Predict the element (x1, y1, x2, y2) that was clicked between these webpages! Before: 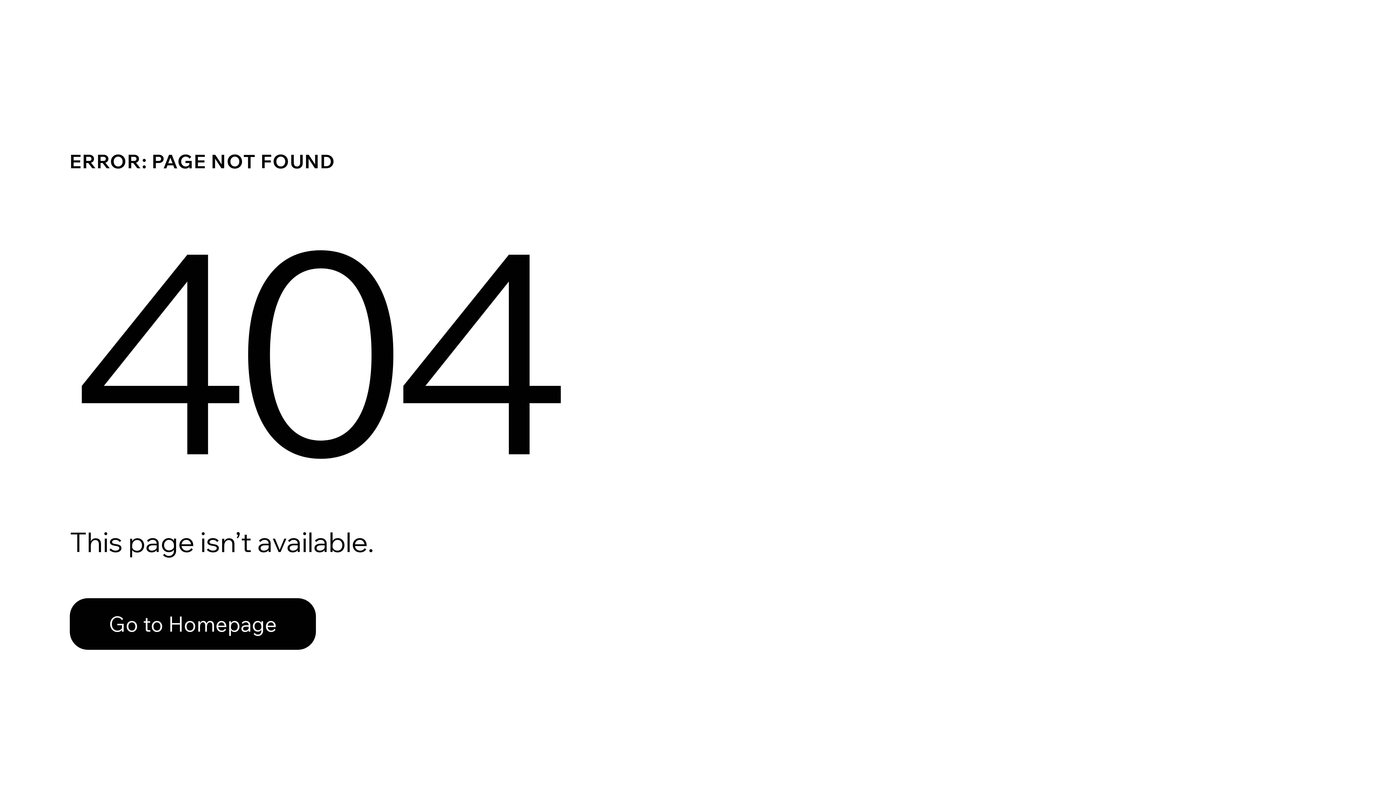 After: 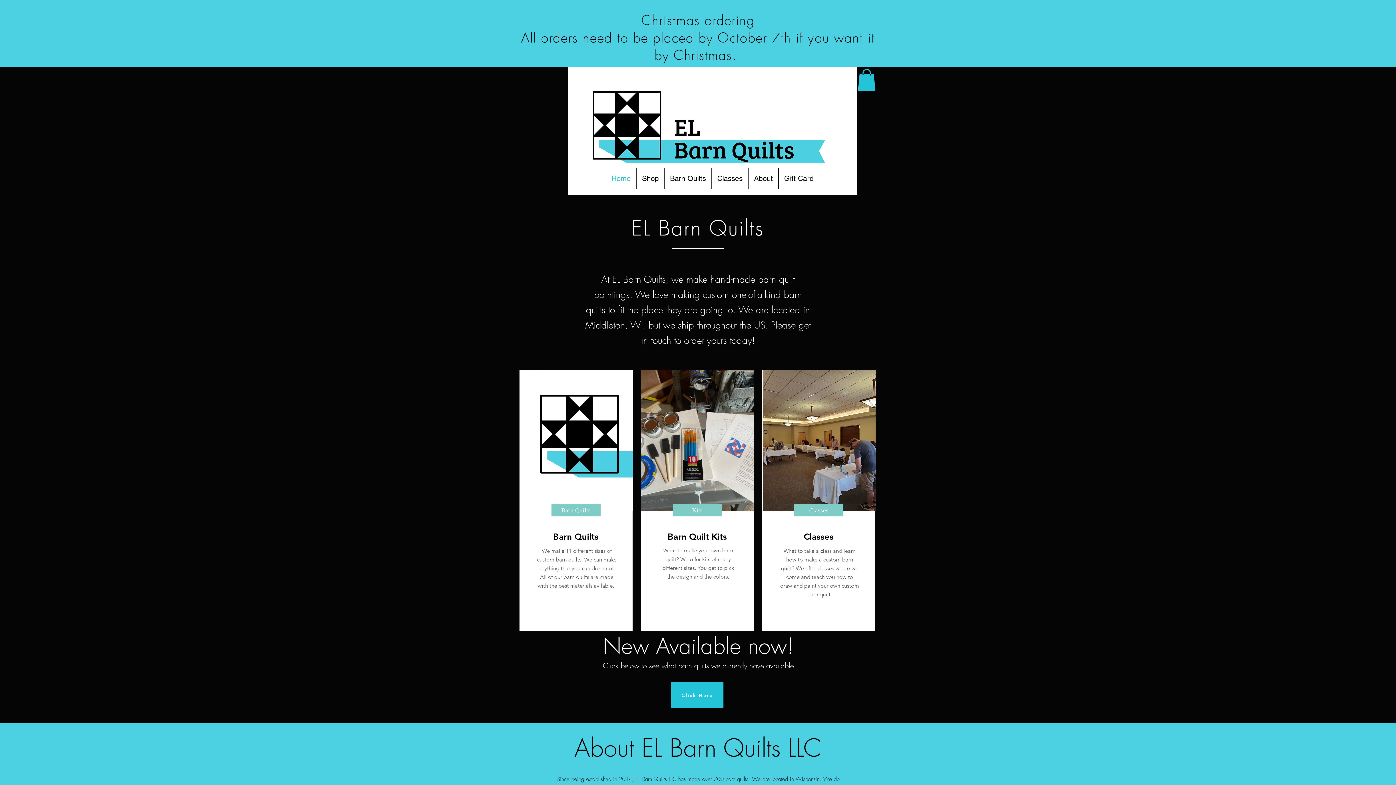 Action: label: Go to Homepage bbox: (69, 598, 316, 650)